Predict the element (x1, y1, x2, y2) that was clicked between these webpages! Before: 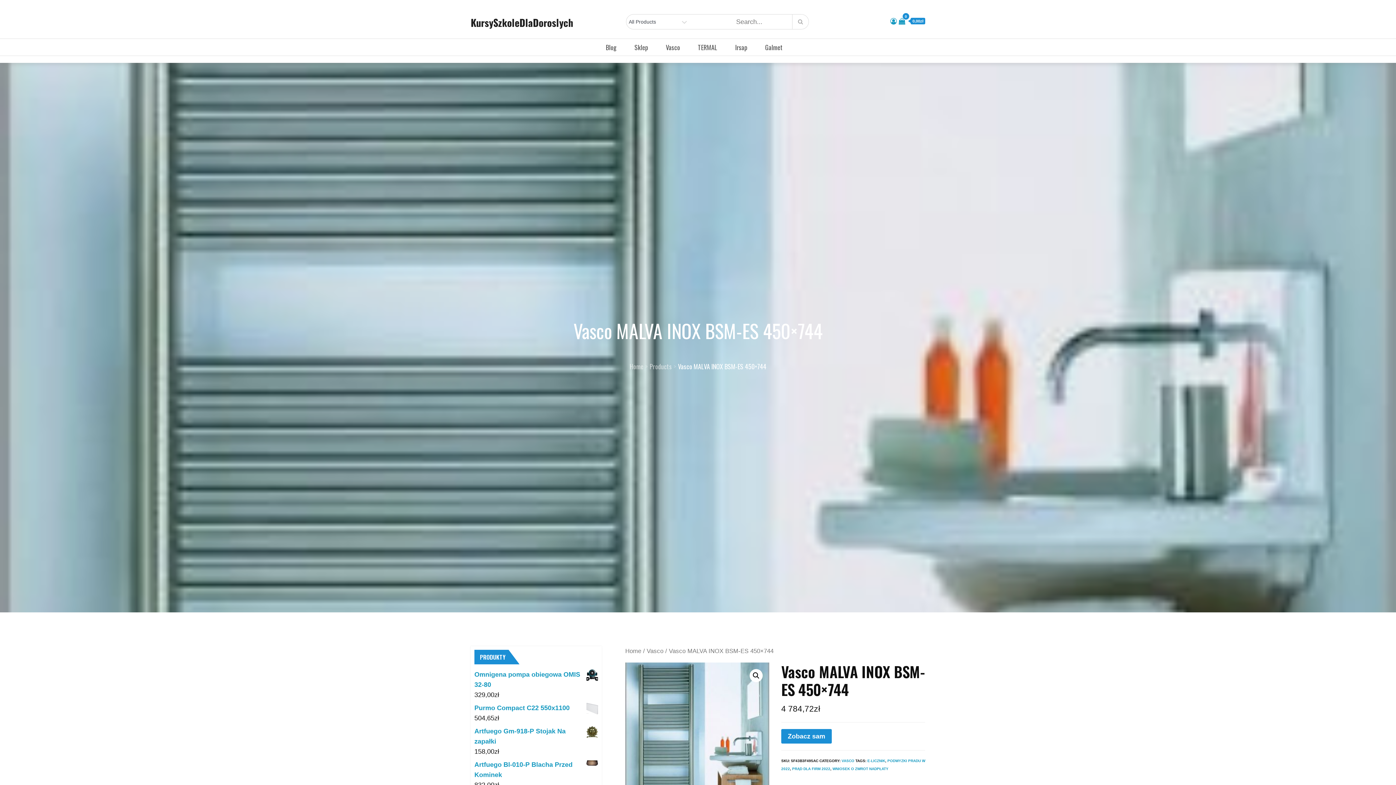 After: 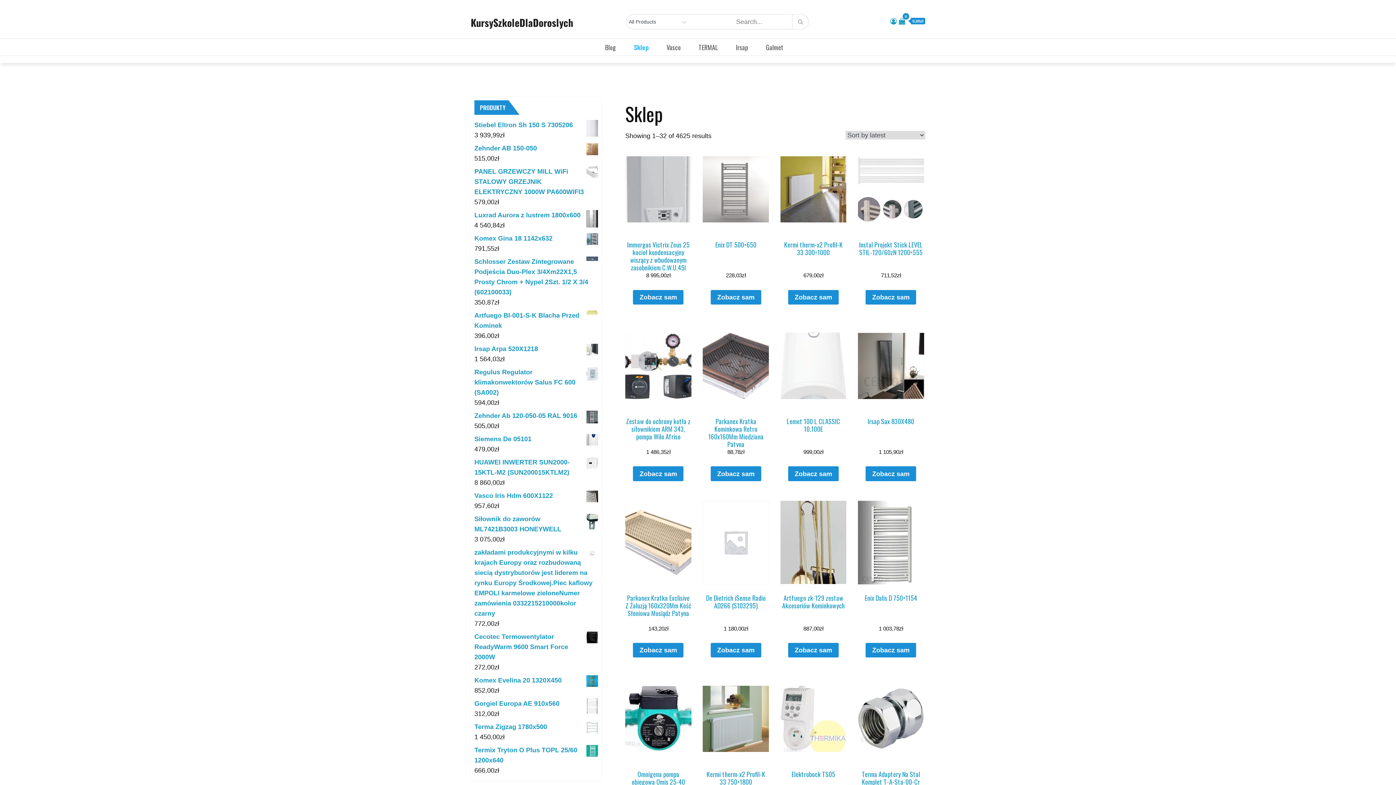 Action: label: KursySzkoleDlaDoroslych bbox: (470, 15, 573, 29)